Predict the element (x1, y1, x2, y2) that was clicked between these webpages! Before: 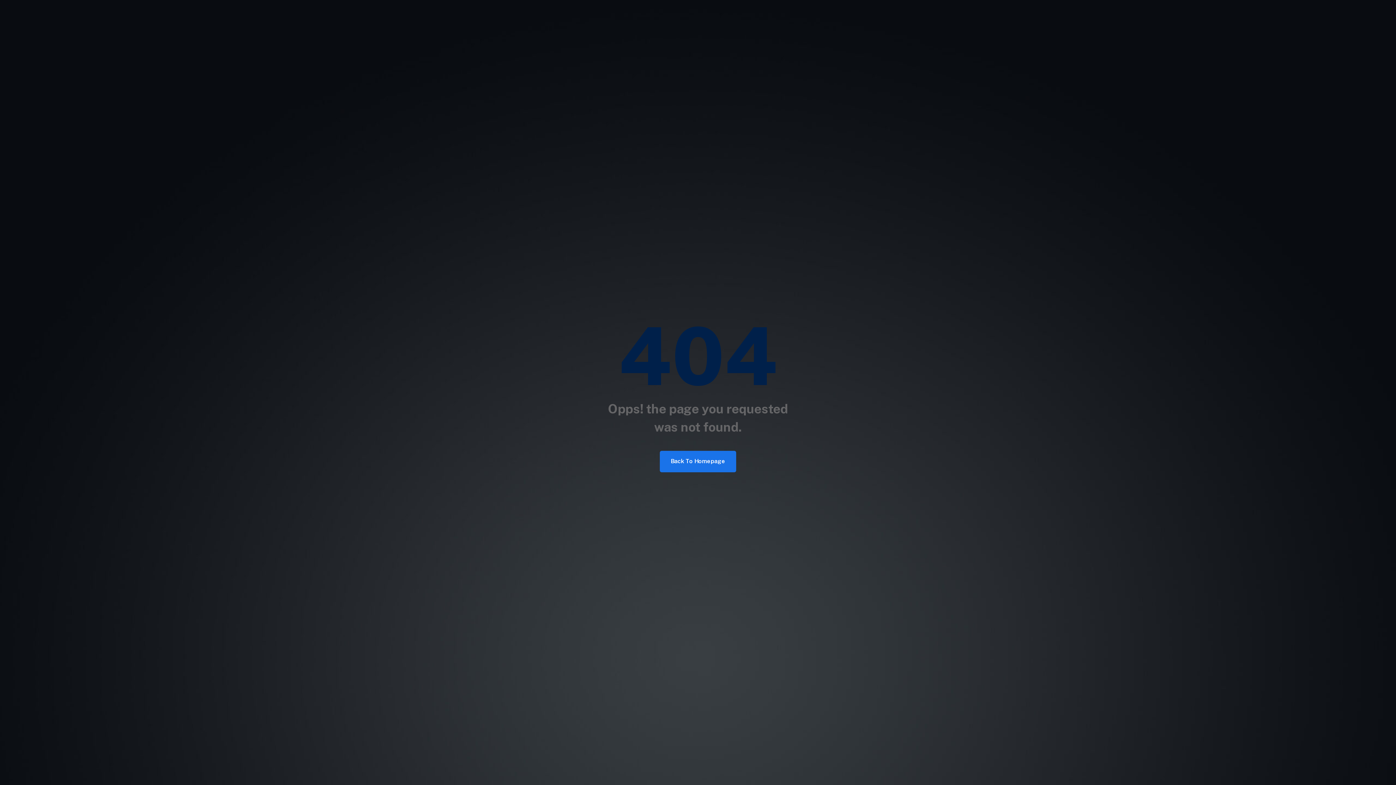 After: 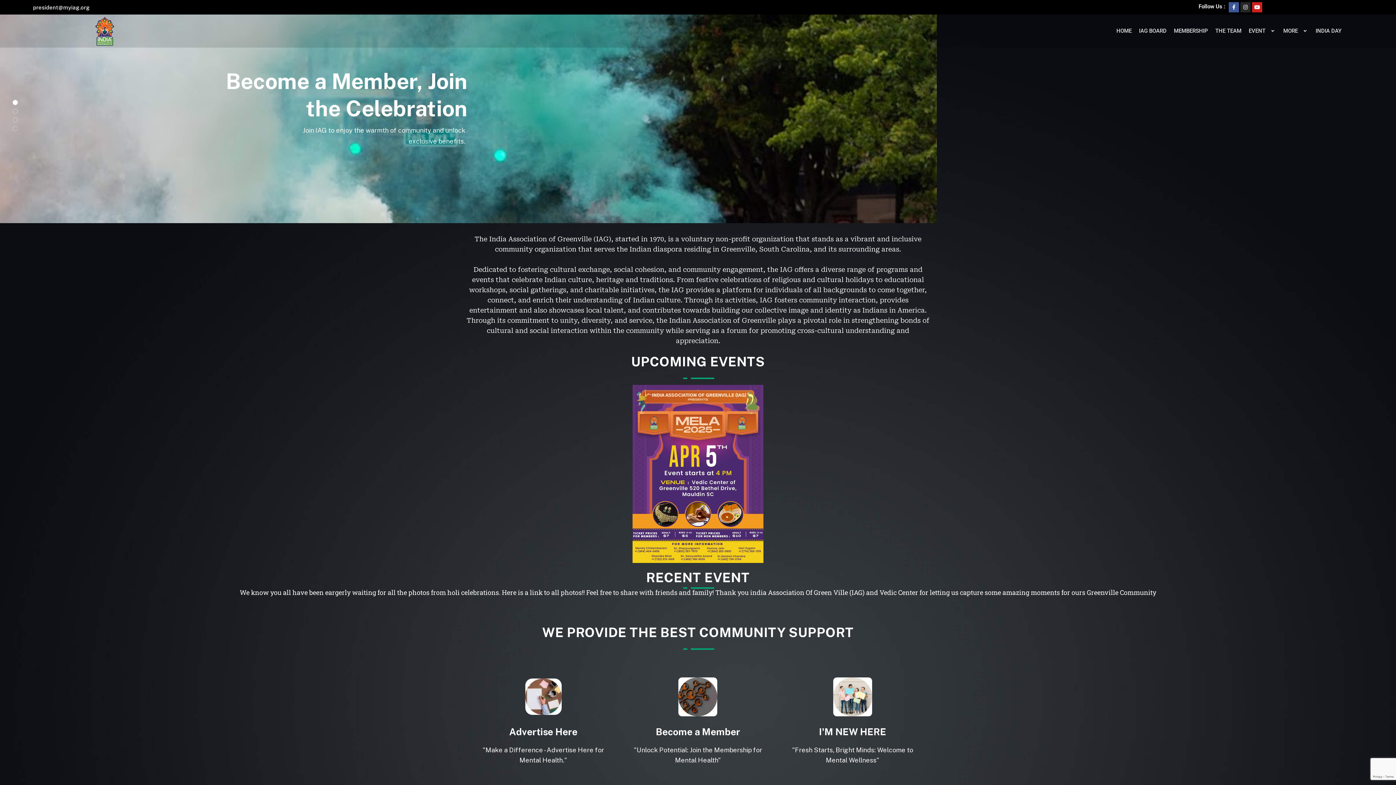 Action: label: Back To Homepage bbox: (660, 451, 736, 472)